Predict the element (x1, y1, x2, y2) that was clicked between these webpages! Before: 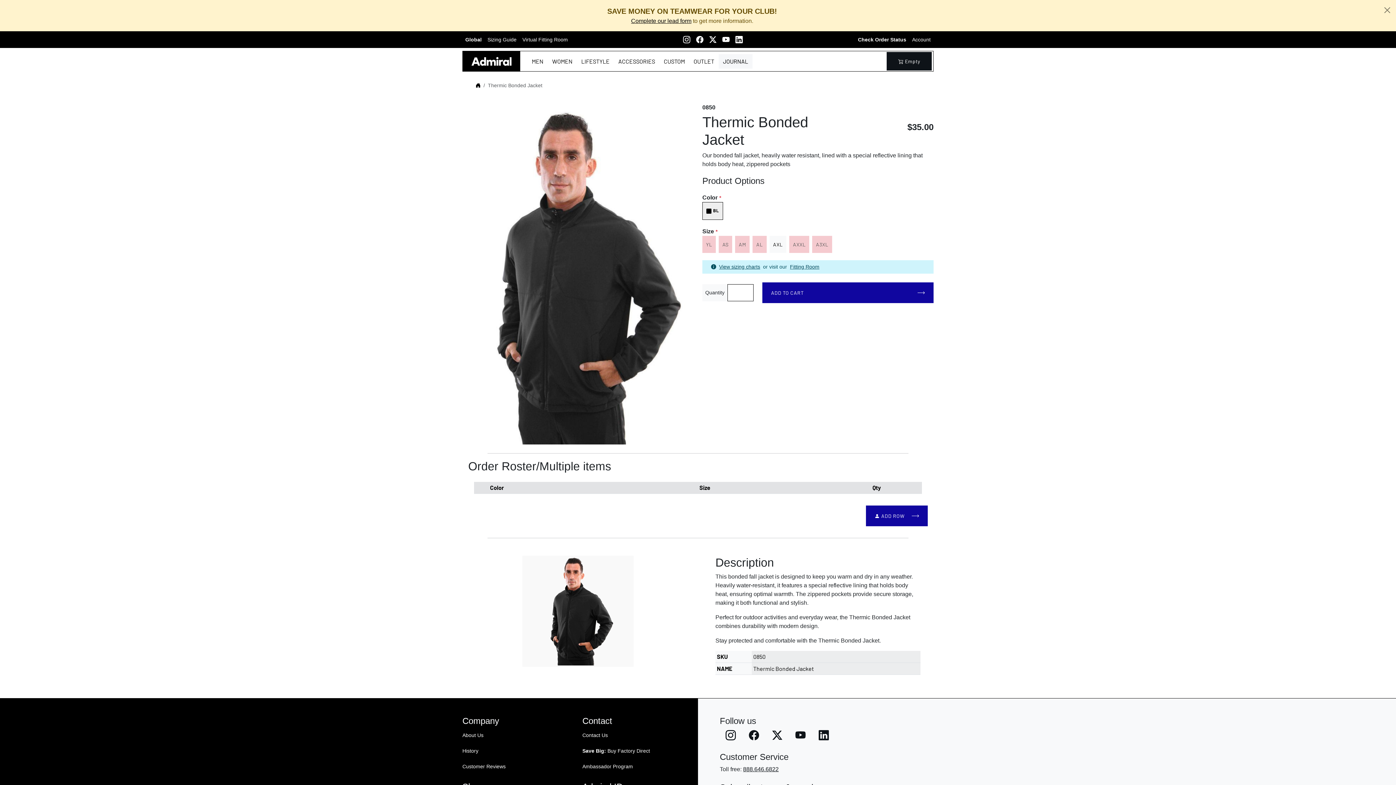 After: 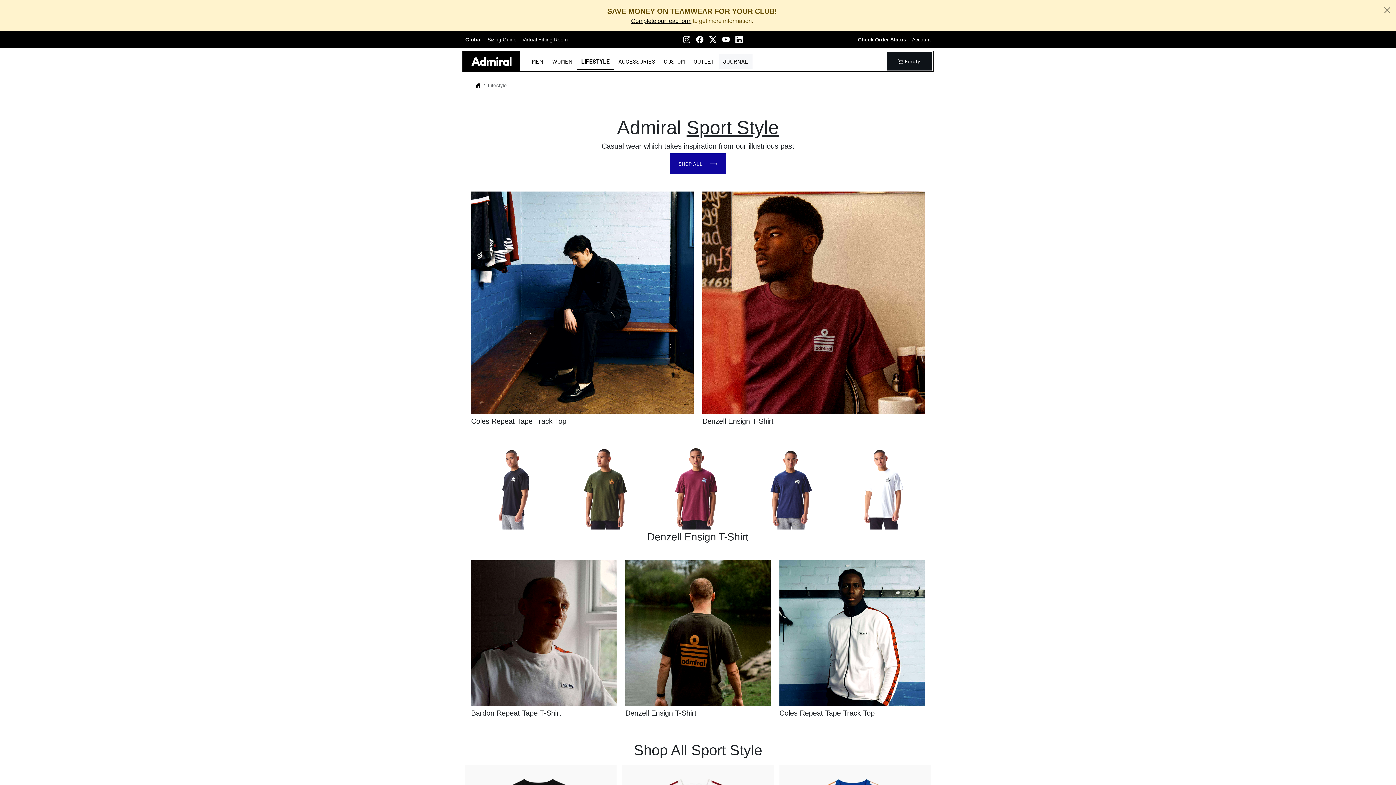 Action: bbox: (577, 54, 614, 68) label: LIFESTYLE